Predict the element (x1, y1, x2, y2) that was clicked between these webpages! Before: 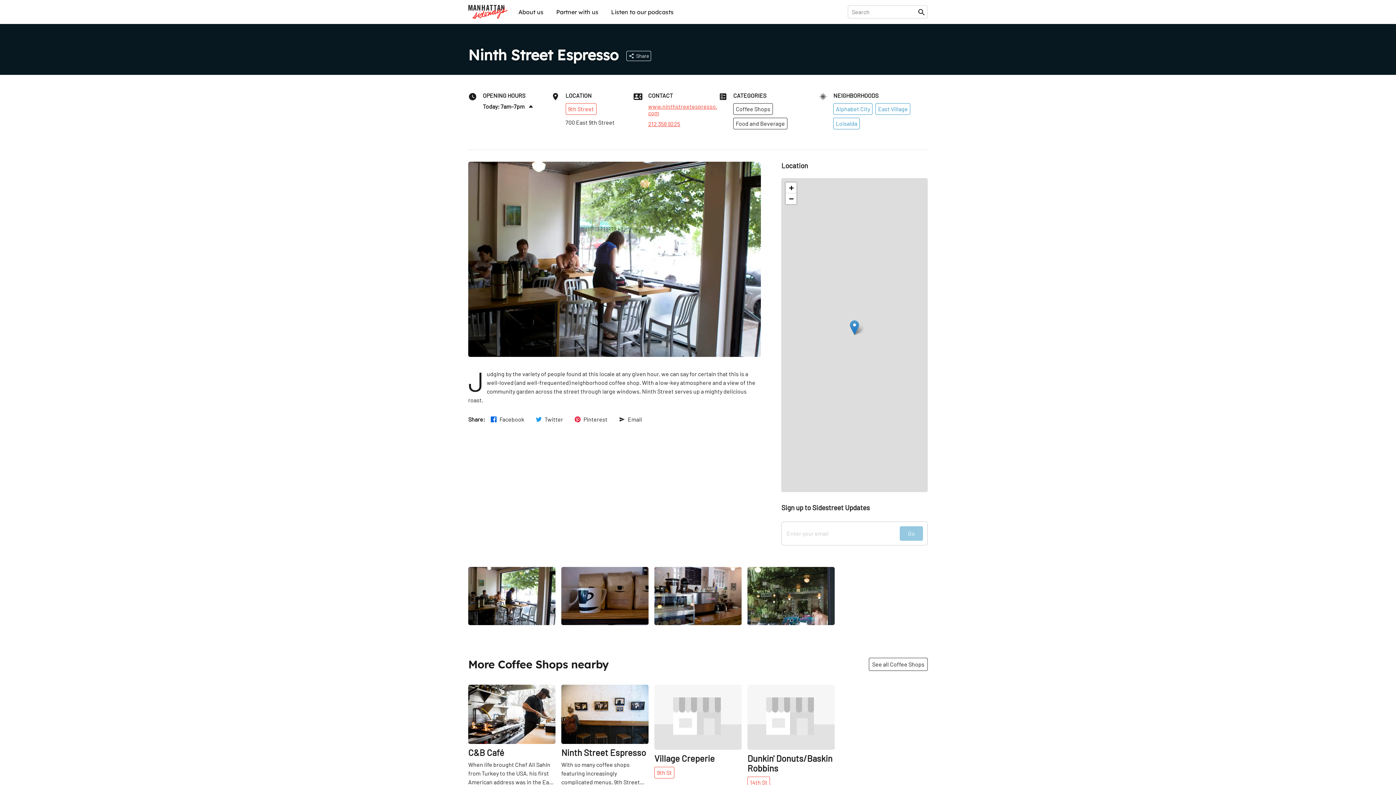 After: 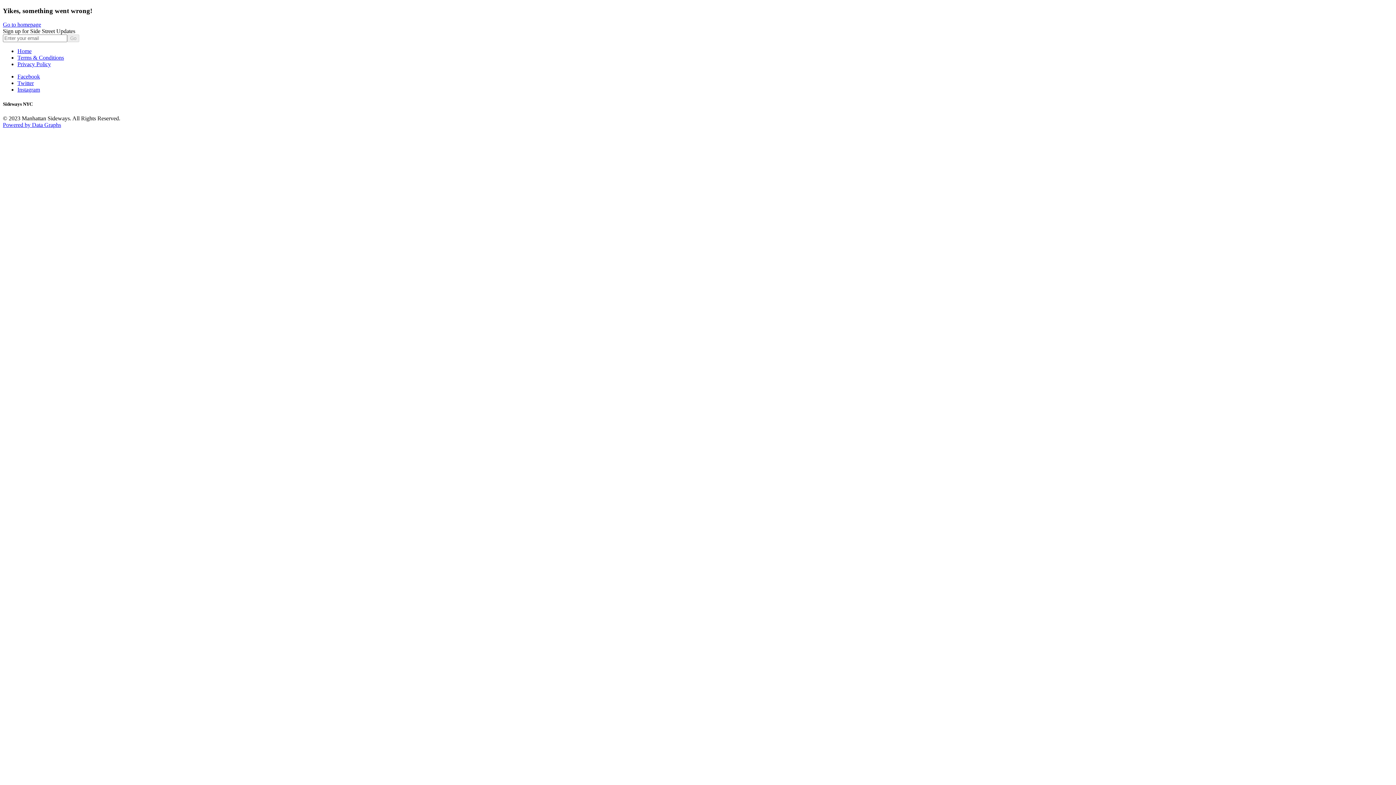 Action: bbox: (468, 666, 488, 677) label: 7th St